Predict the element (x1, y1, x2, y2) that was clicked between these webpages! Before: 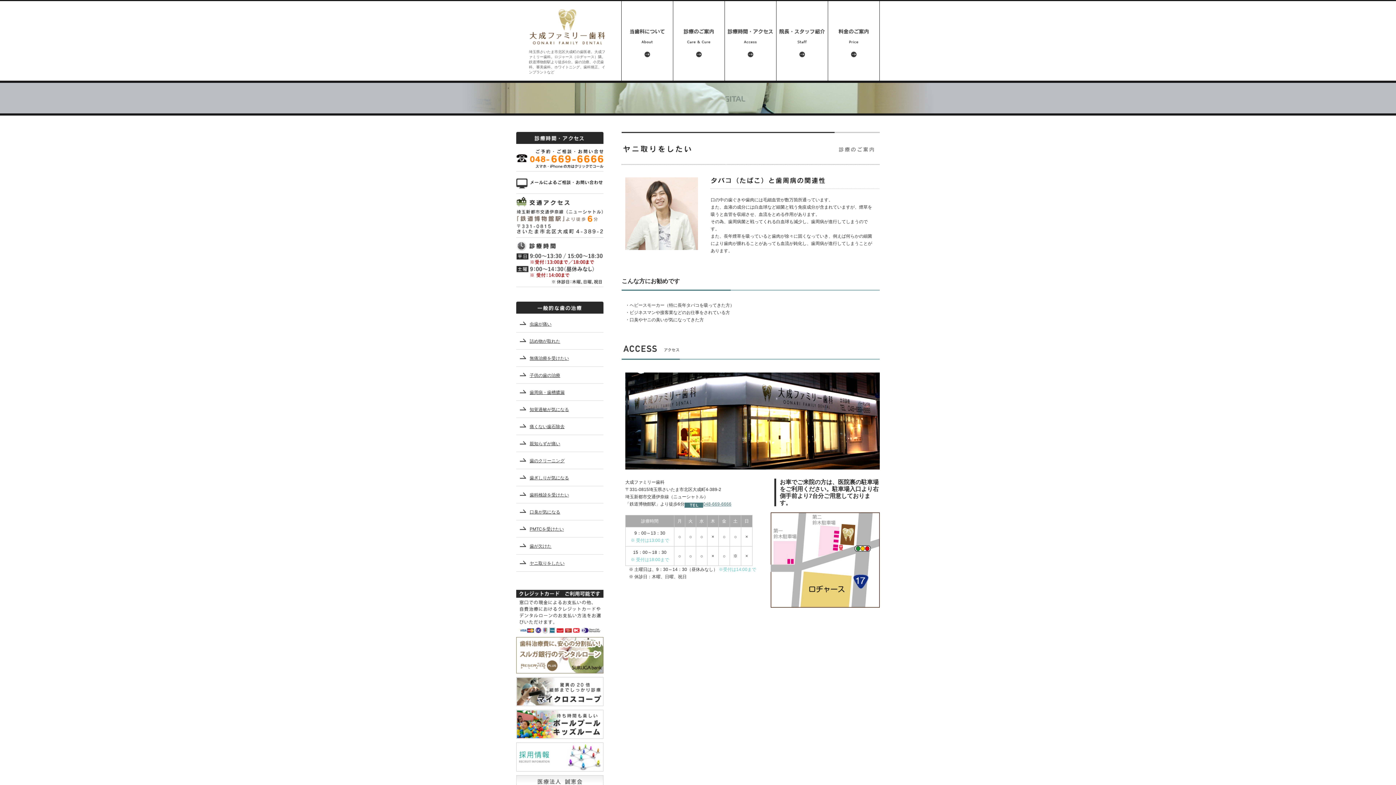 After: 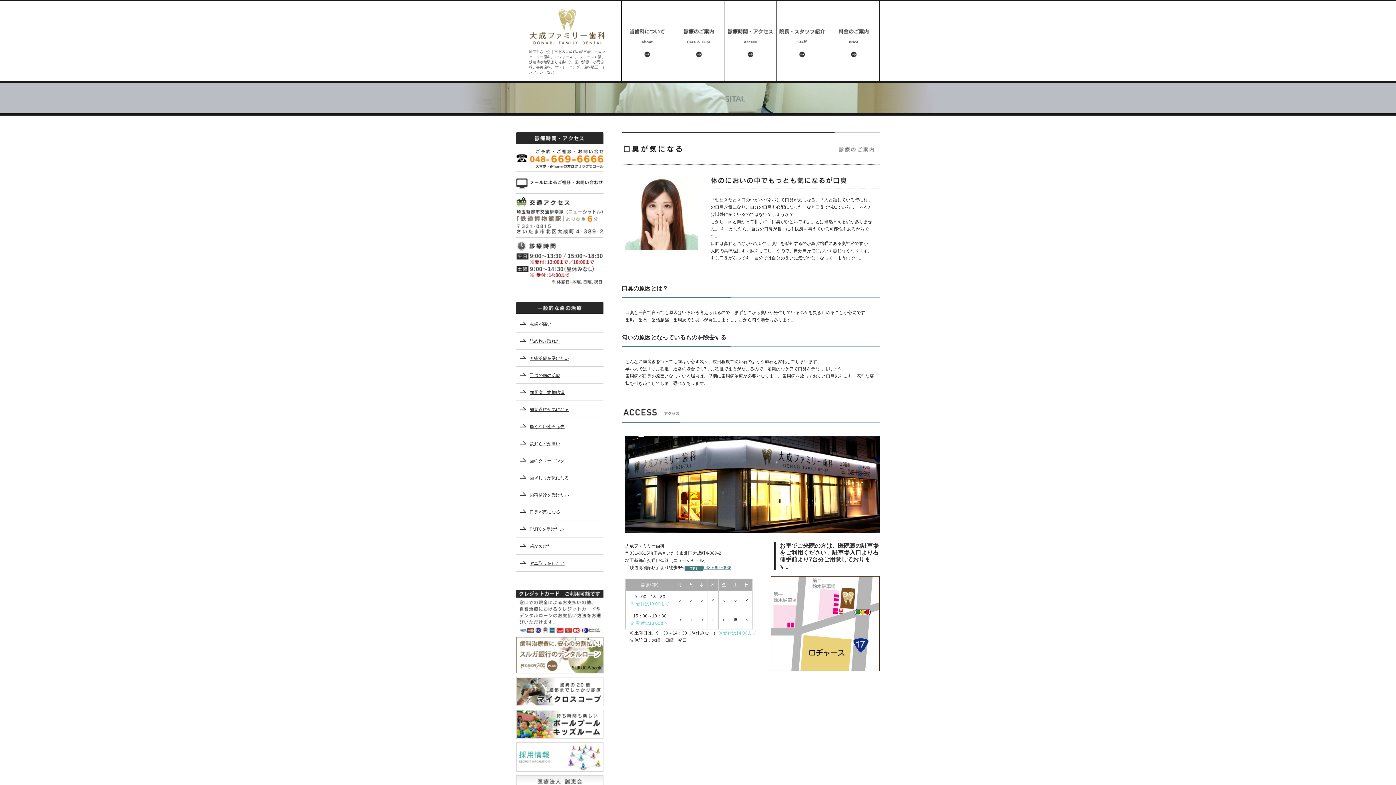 Action: label: 口臭が気になる bbox: (520, 508, 603, 516)